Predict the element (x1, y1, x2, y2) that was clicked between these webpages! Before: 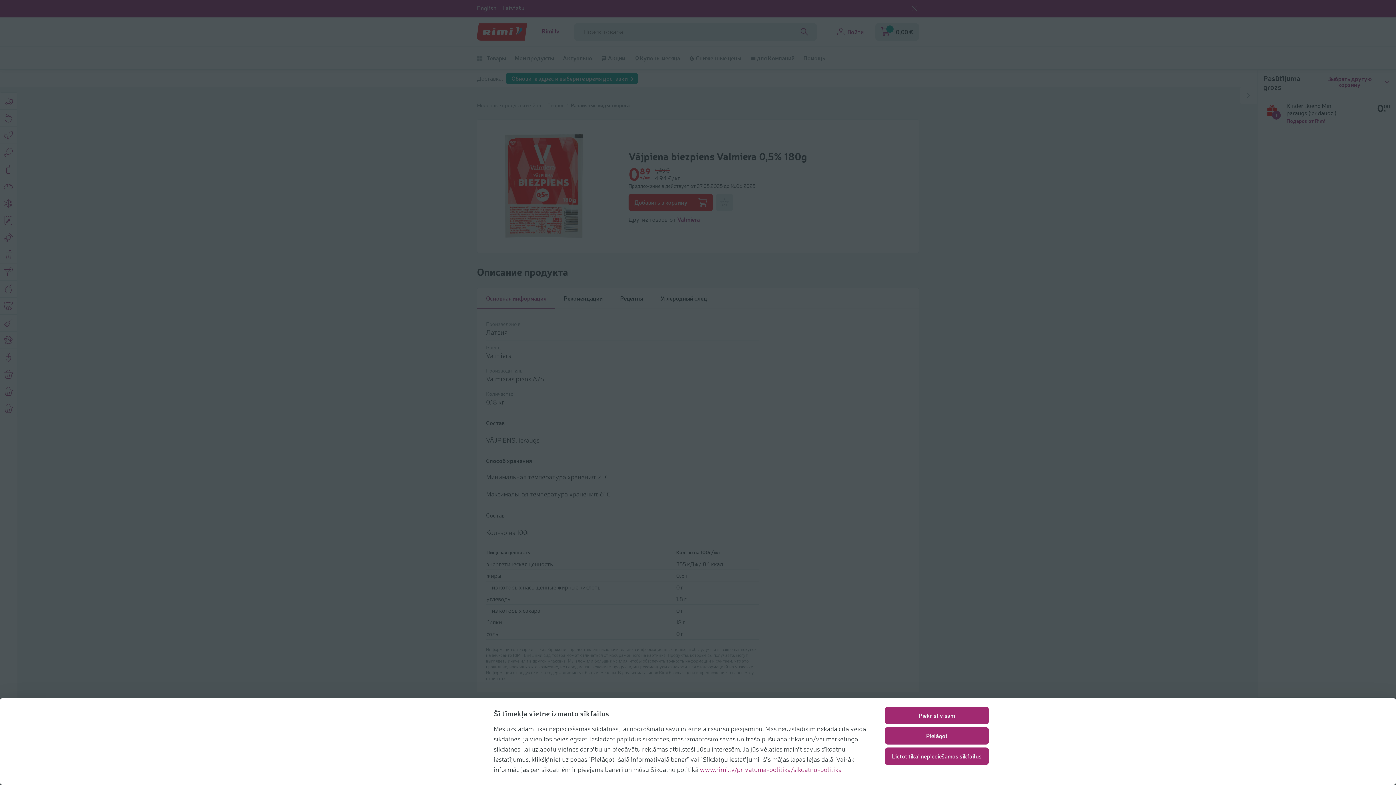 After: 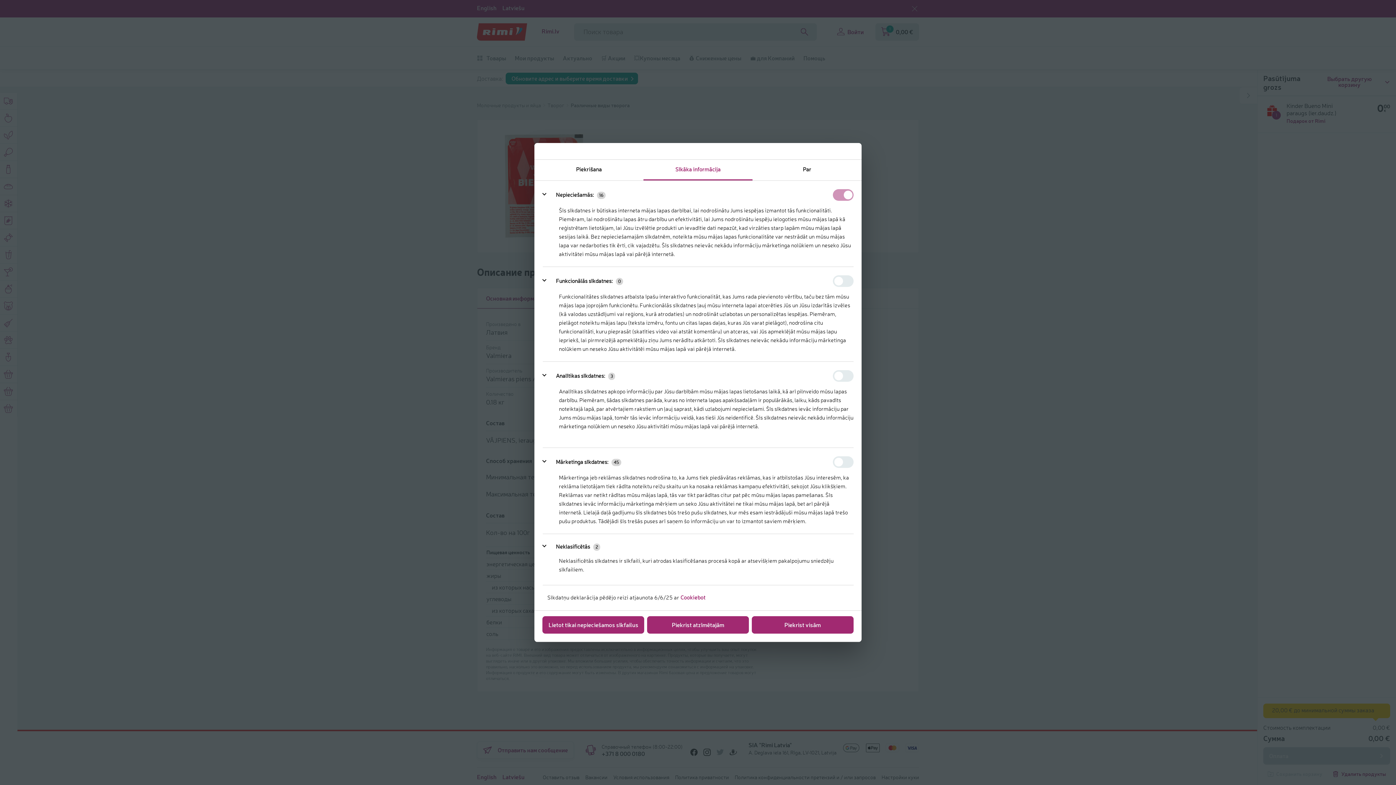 Action: label: Pielāgot bbox: (885, 727, 989, 745)